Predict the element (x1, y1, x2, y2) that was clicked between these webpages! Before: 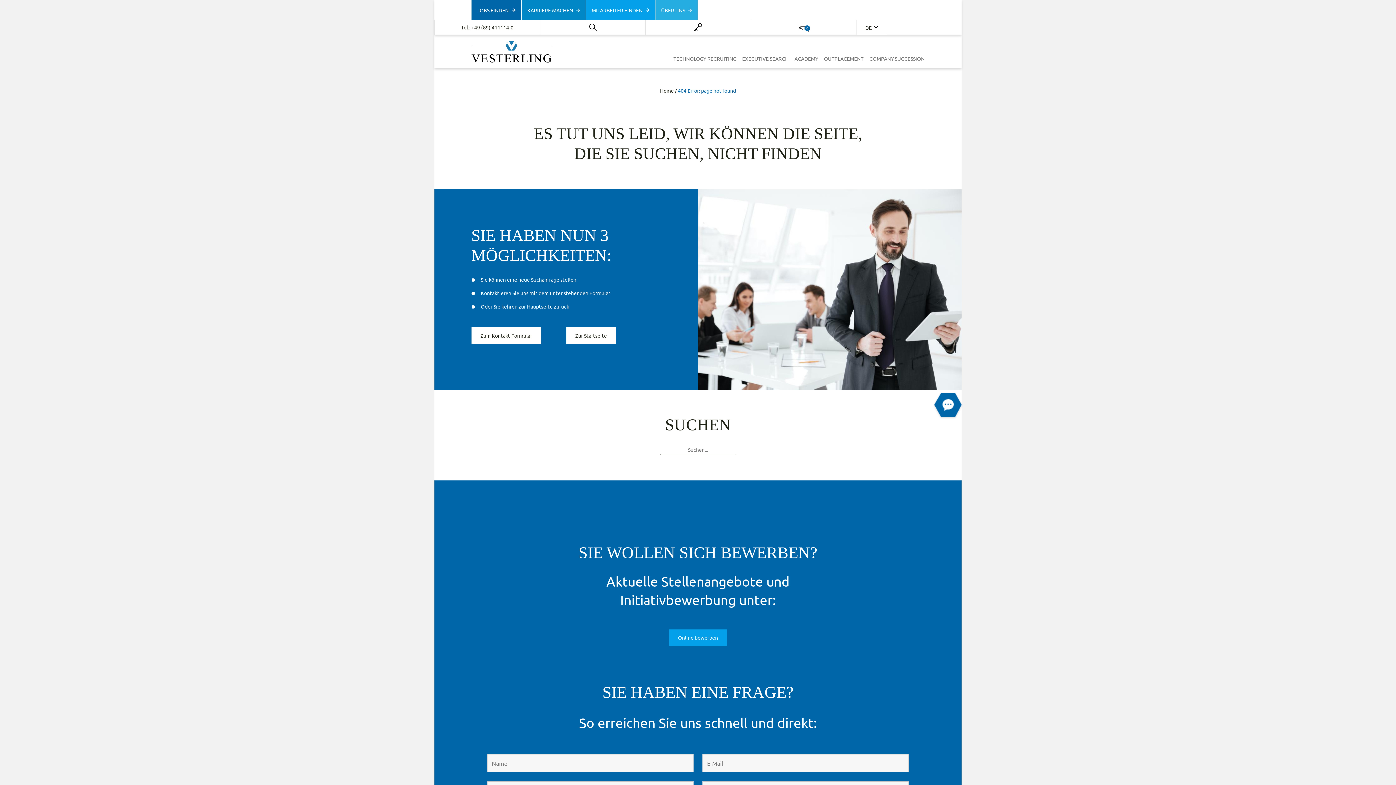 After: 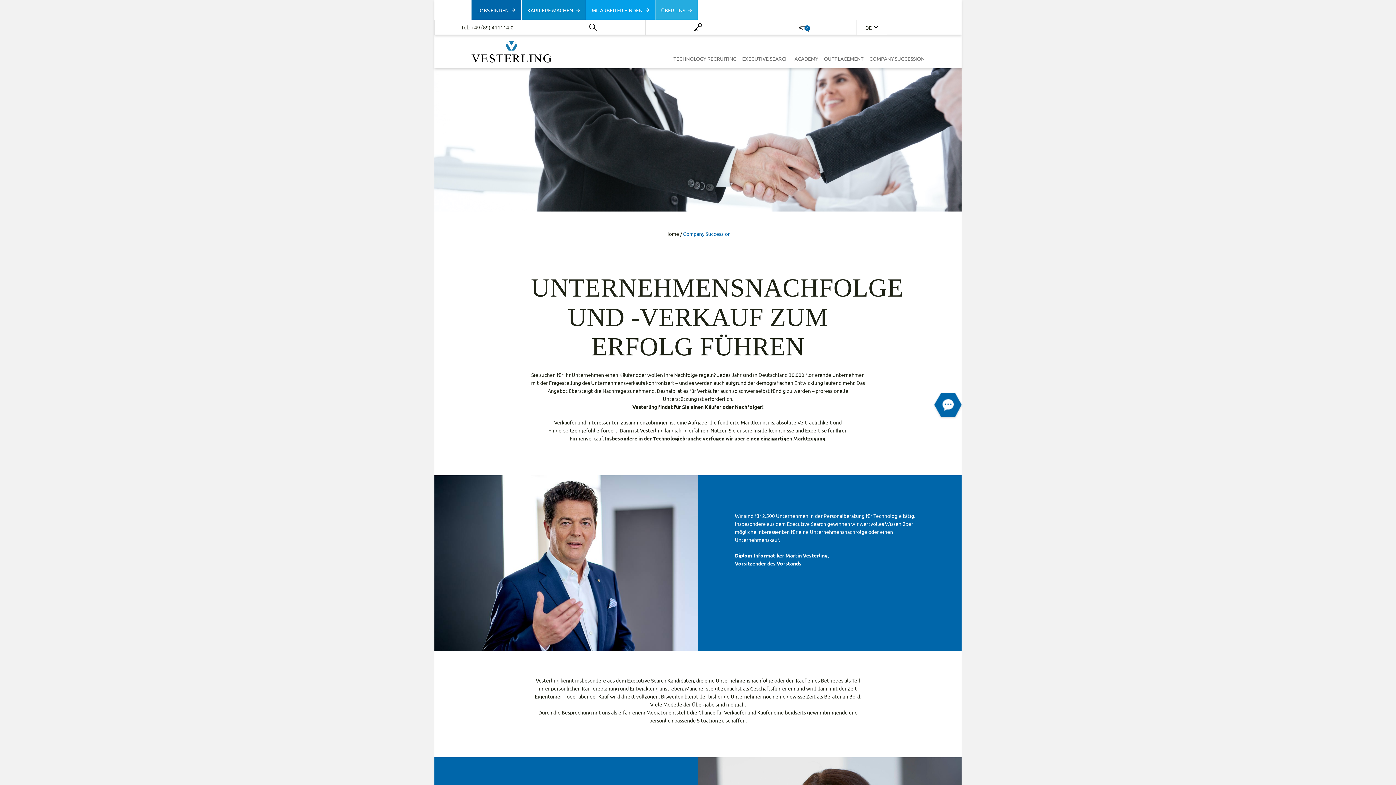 Action: label: COMPANY SUCCESSION bbox: (866, 51, 924, 65)